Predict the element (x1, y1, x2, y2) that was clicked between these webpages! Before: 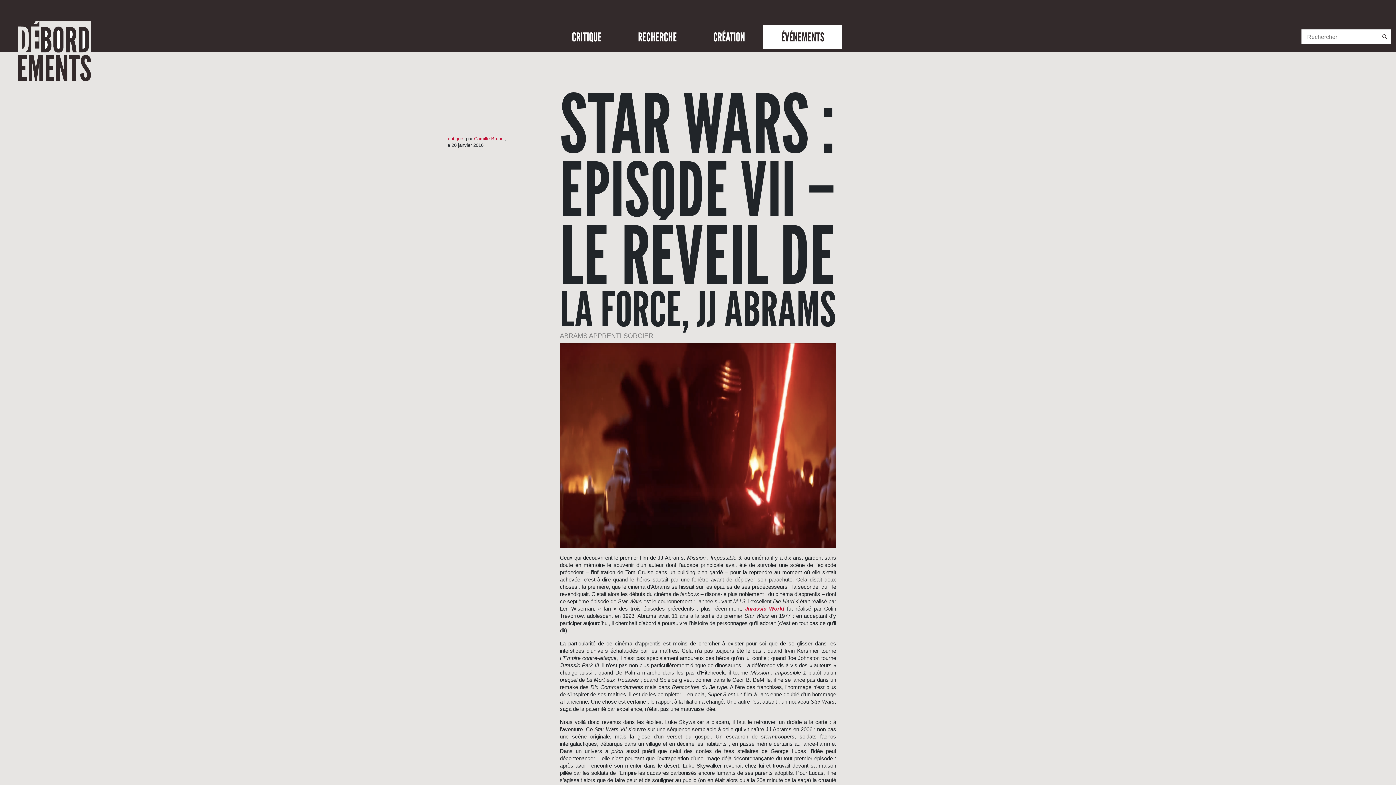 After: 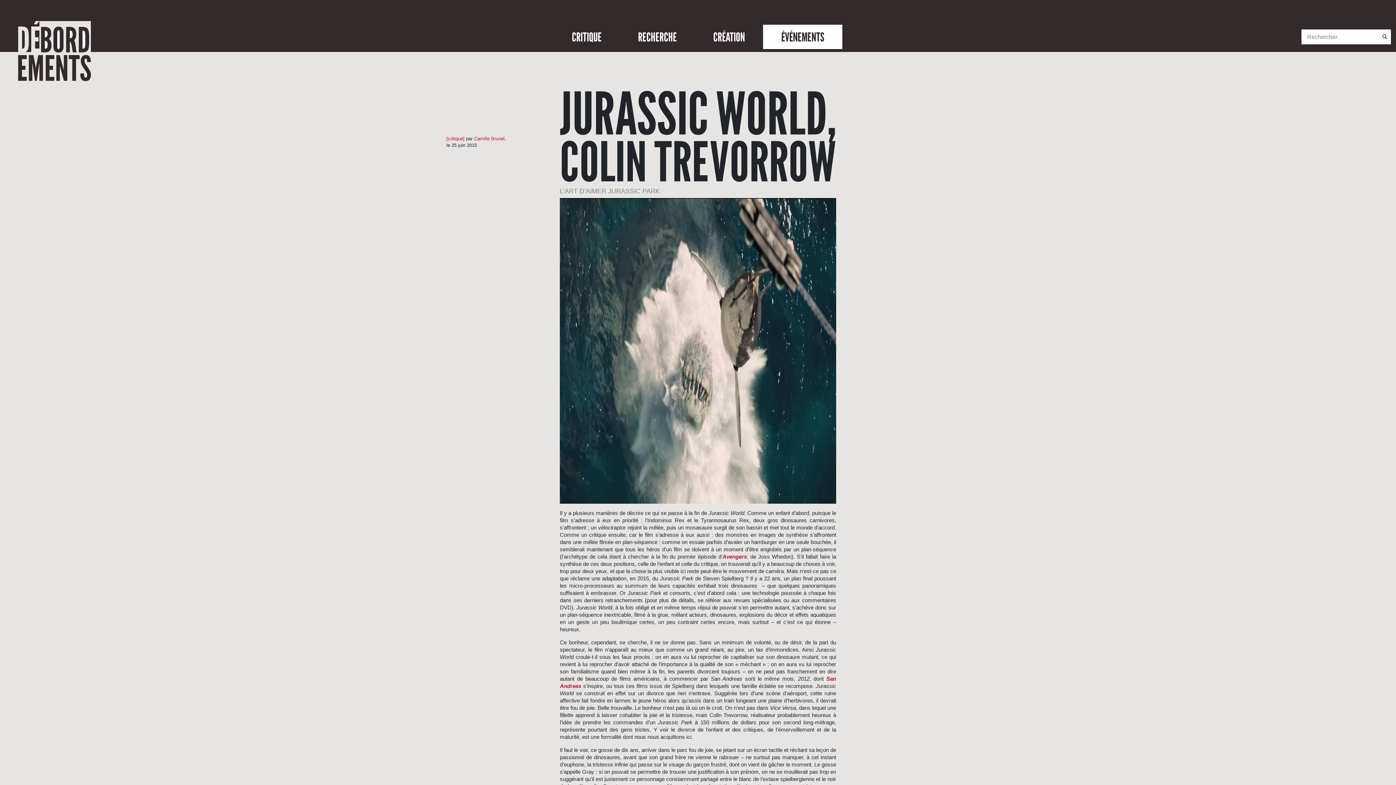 Action: bbox: (745, 605, 784, 612) label: Jurassic World